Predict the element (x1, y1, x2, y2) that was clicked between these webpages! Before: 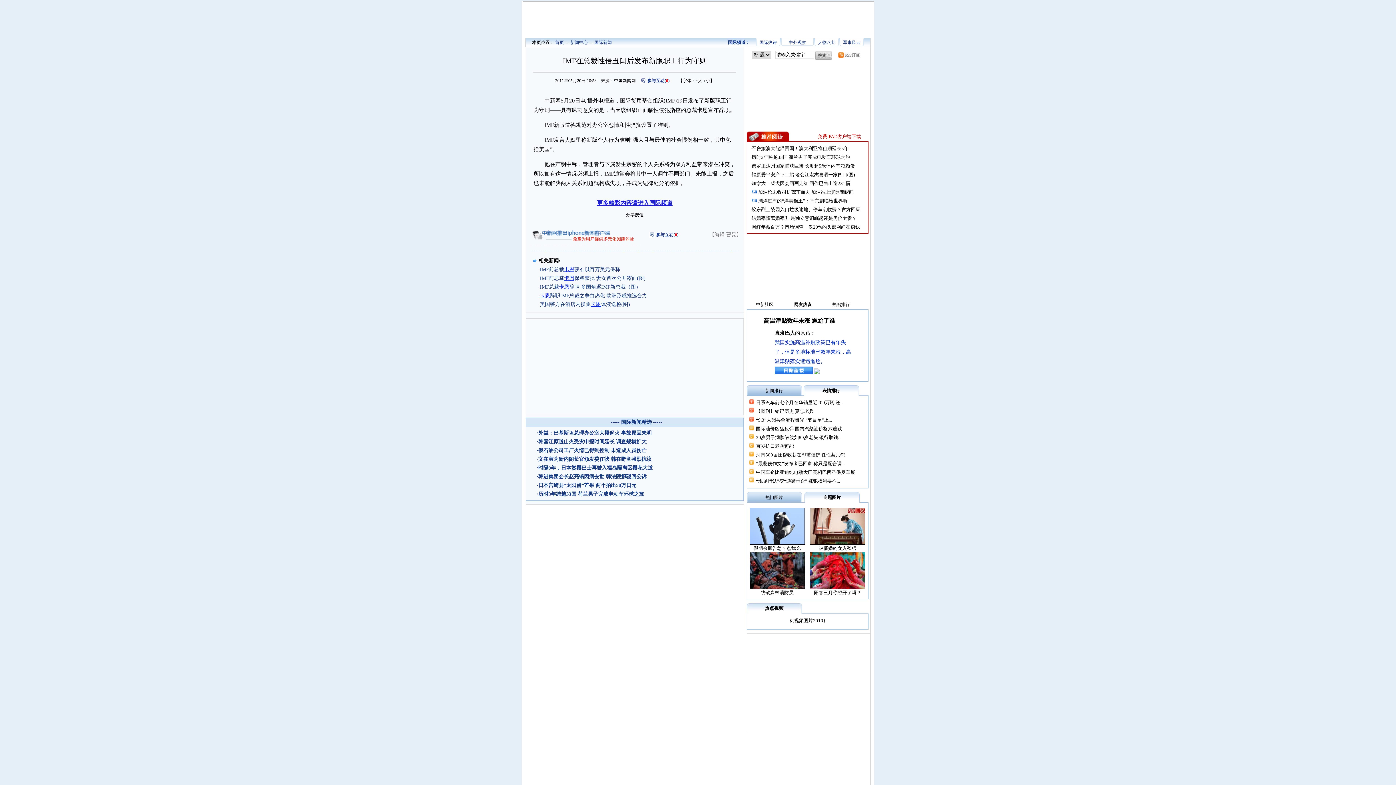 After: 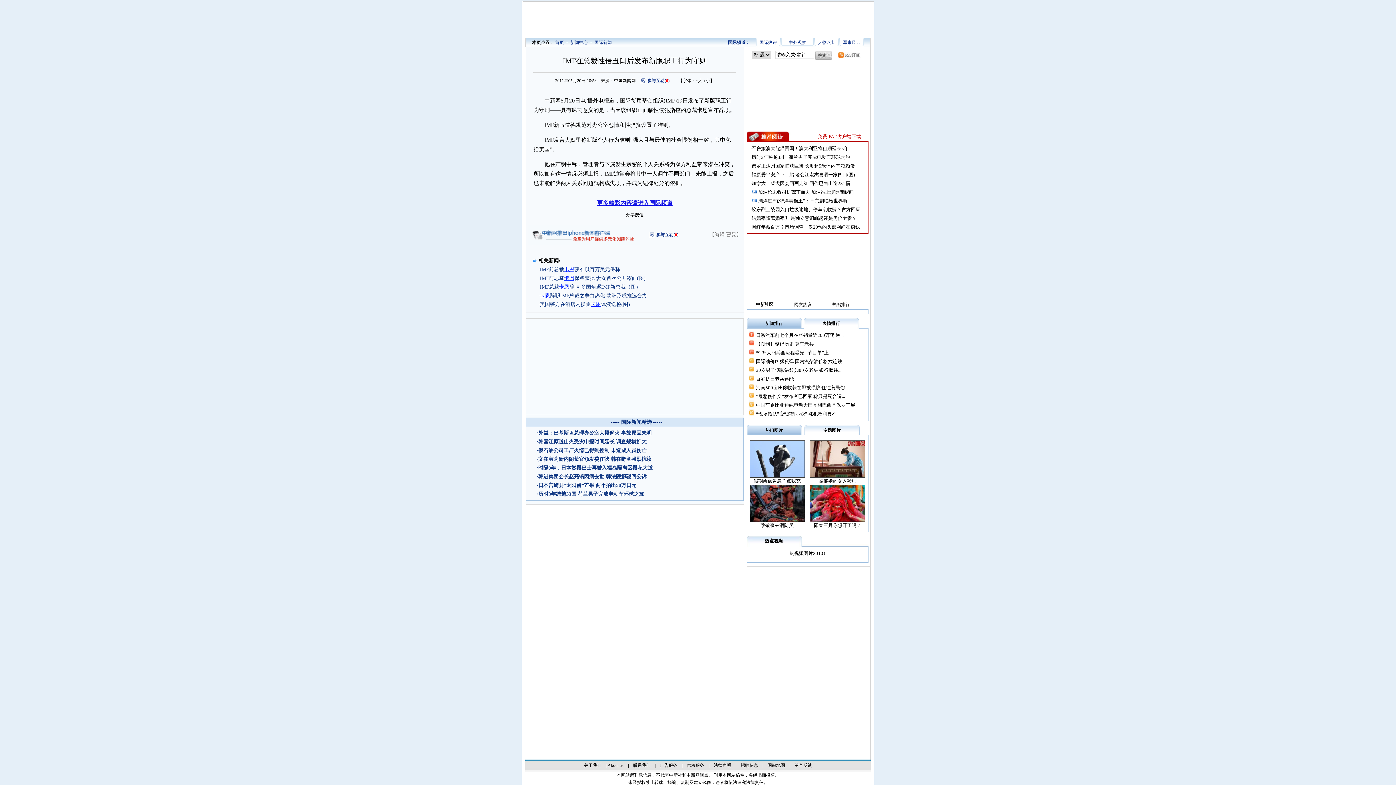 Action: bbox: (810, 517, 865, 523)